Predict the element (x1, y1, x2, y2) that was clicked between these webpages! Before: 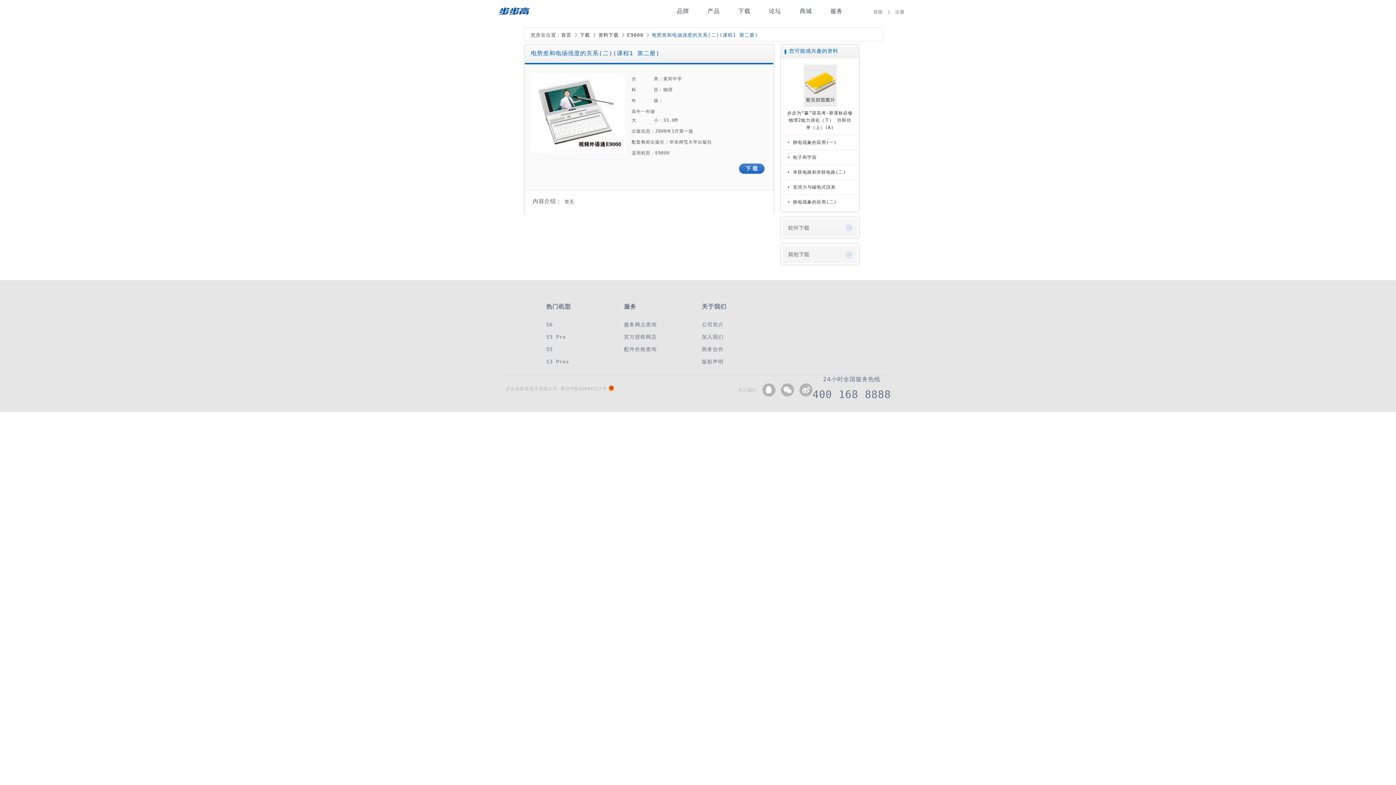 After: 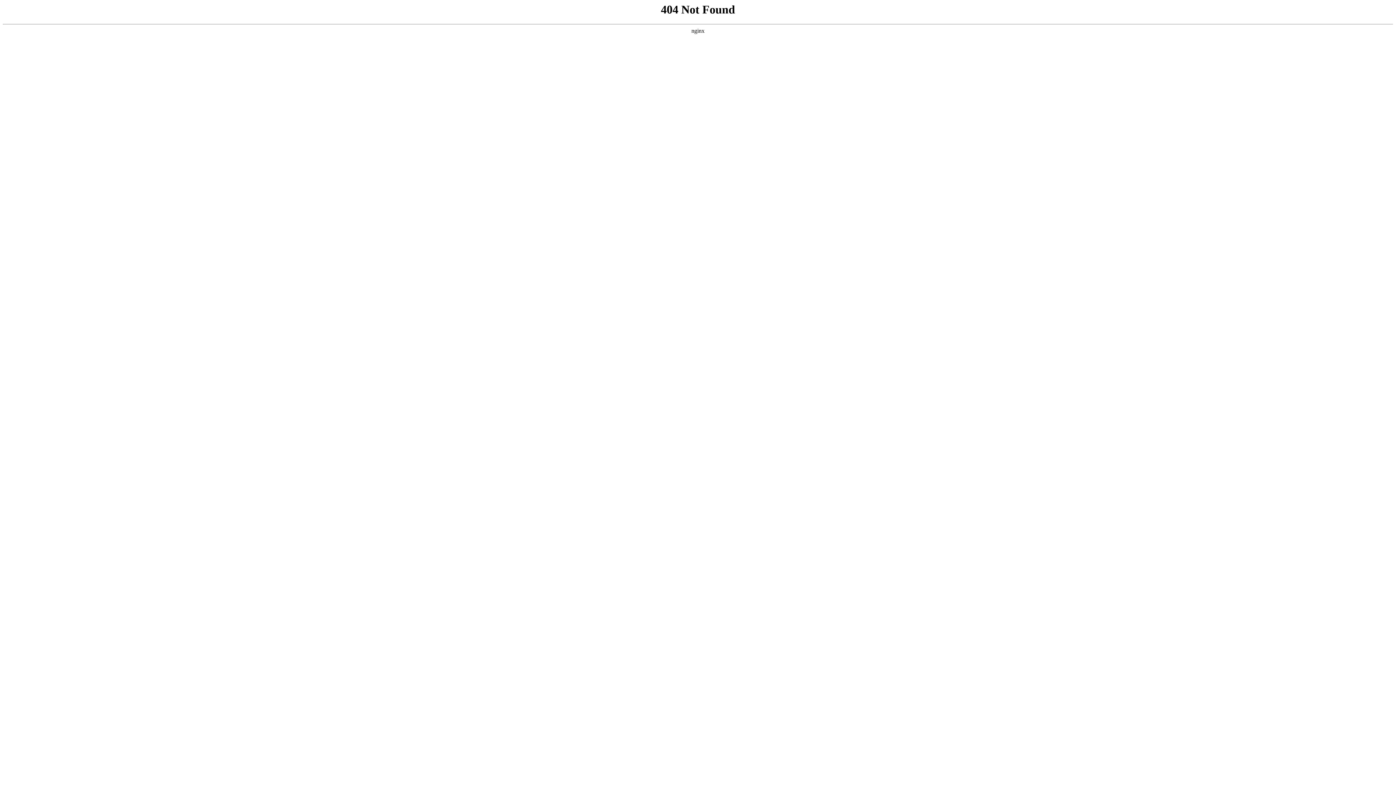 Action: label: 论坛 bbox: (761, 0, 789, 22)